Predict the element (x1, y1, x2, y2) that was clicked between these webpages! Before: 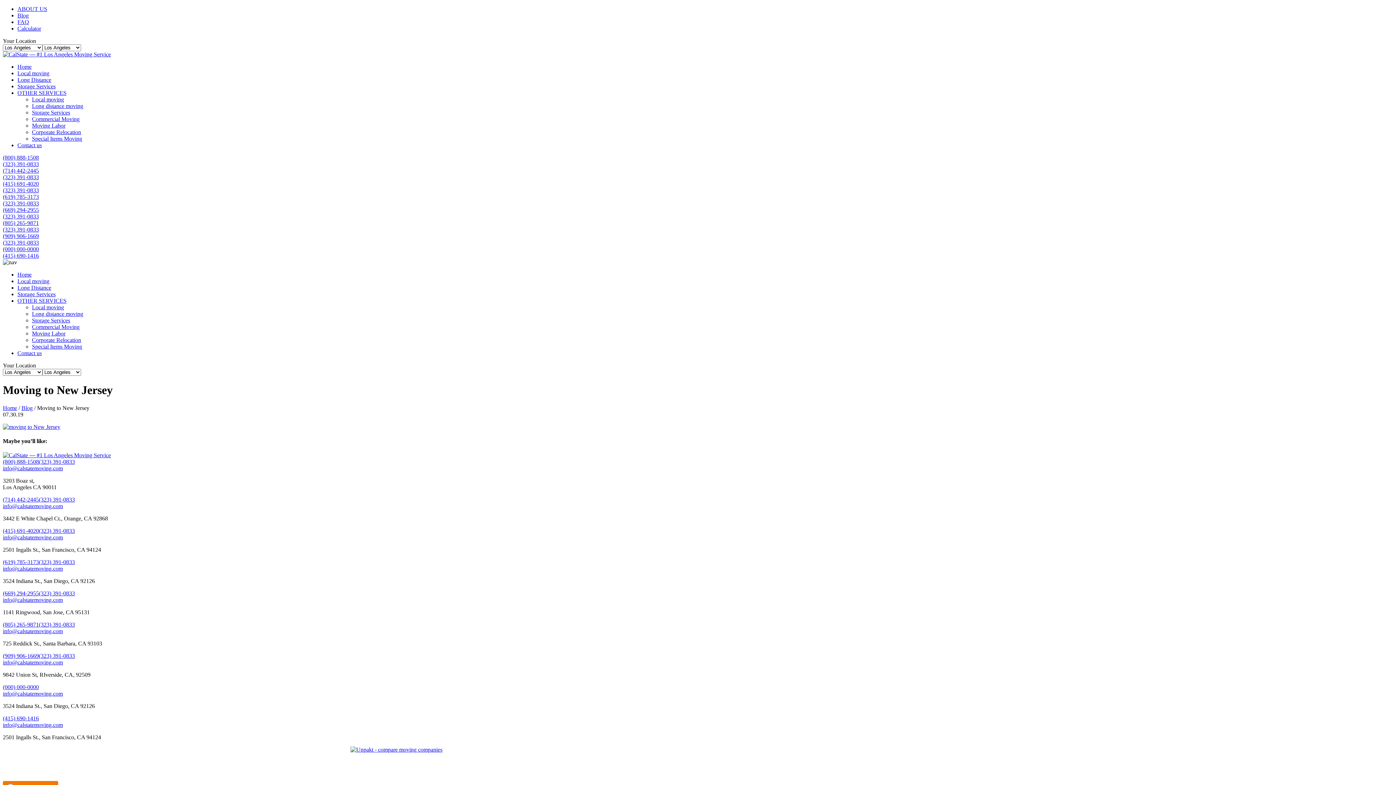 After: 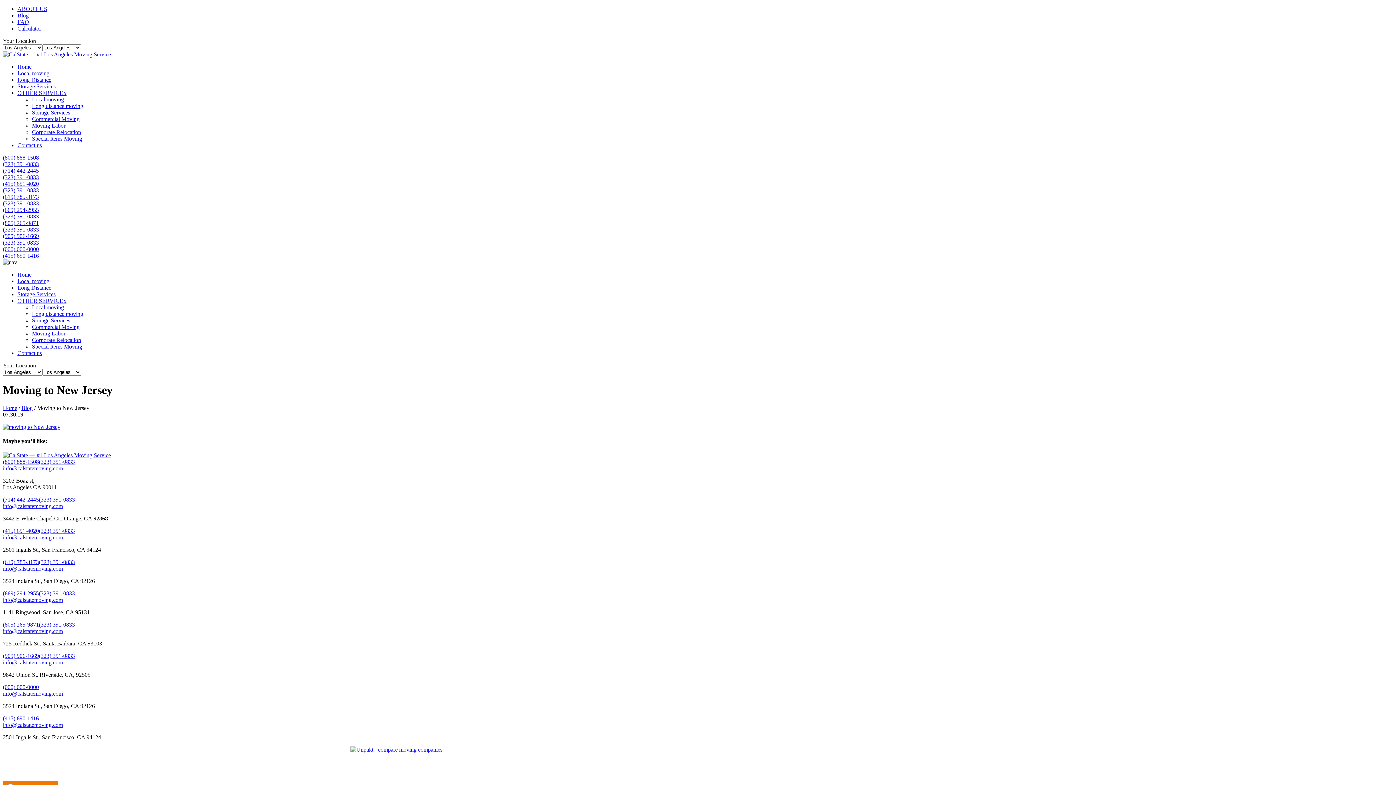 Action: label: (805) 265-9871 bbox: (2, 621, 38, 628)